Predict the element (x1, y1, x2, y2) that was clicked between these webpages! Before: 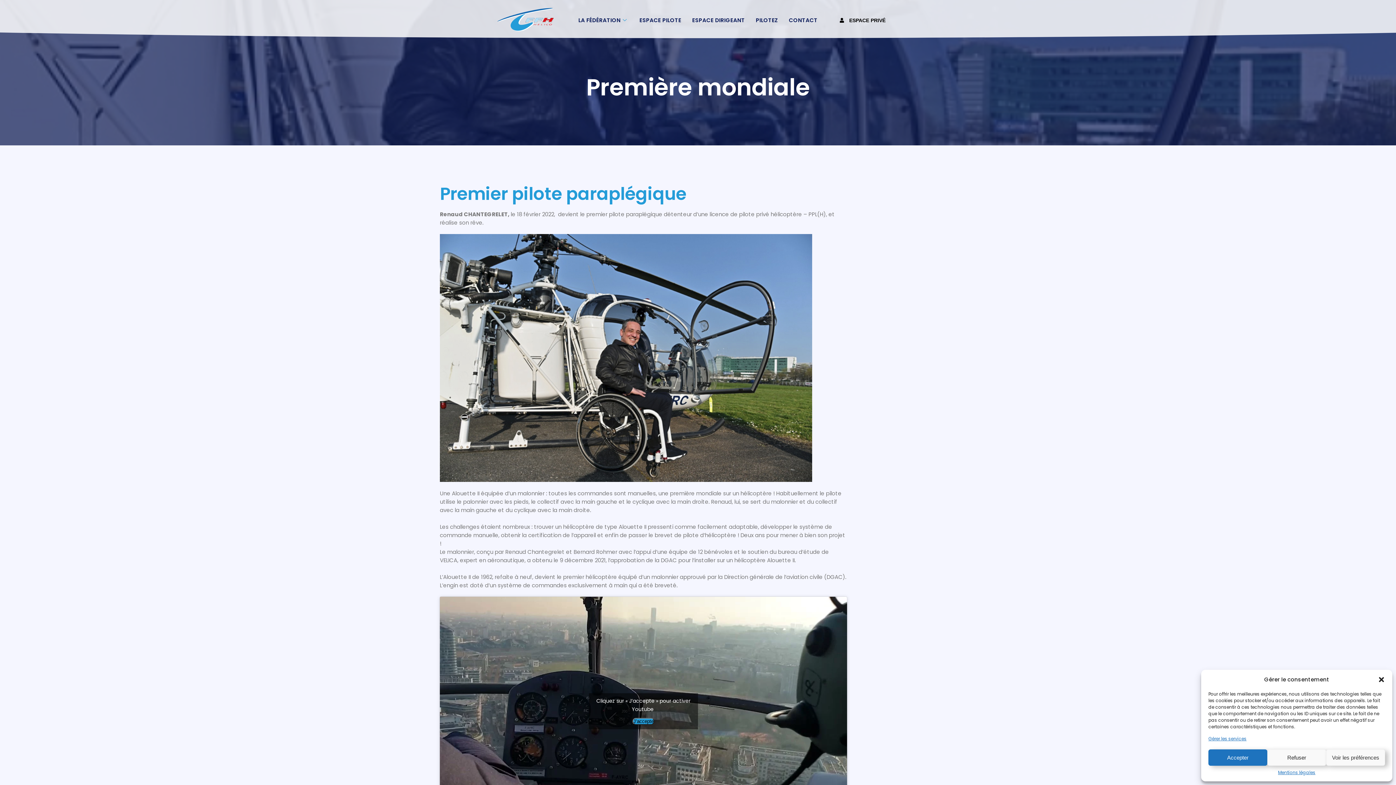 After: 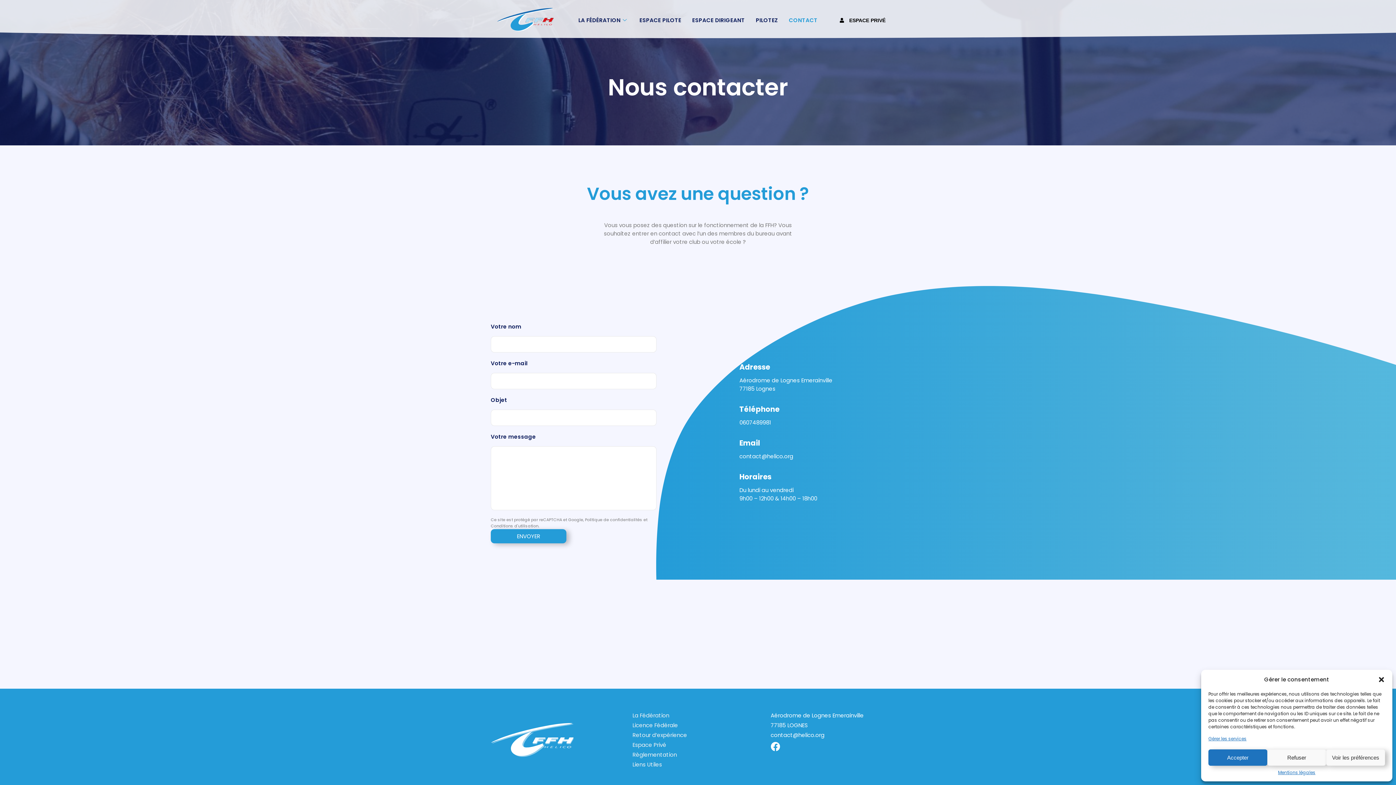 Action: bbox: (783, 5, 823, 34) label: CONTACT